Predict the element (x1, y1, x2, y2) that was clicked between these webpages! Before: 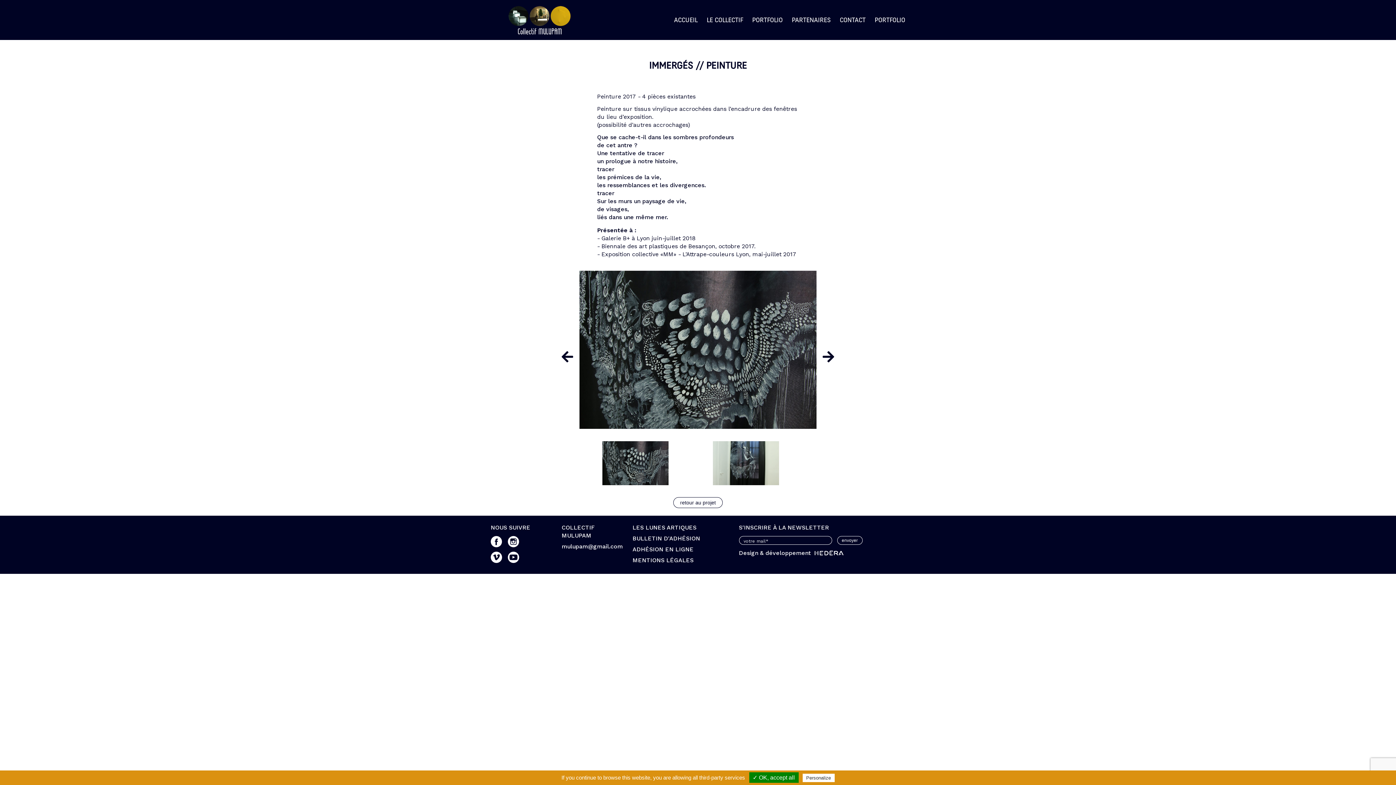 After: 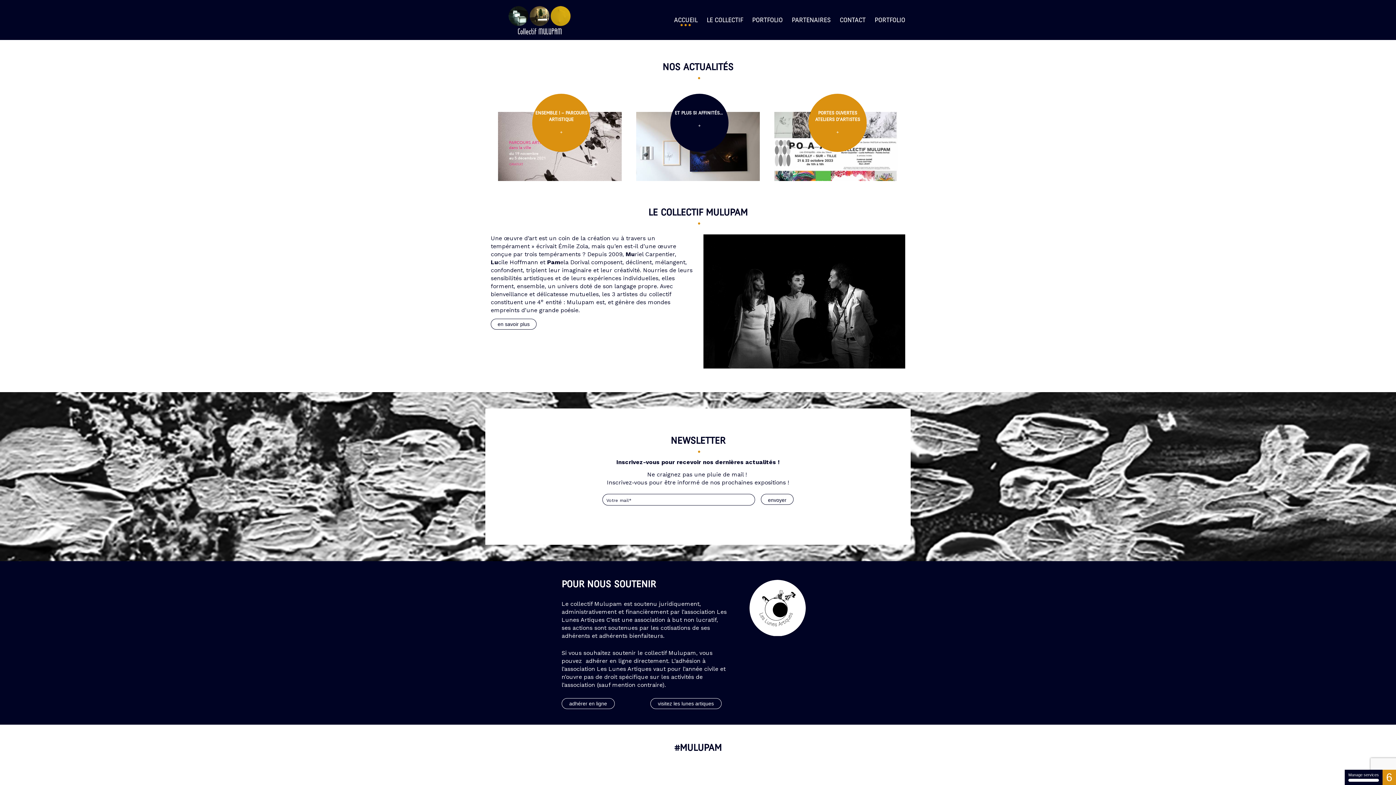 Action: bbox: (674, 15, 697, 24) label: ACCUEIL